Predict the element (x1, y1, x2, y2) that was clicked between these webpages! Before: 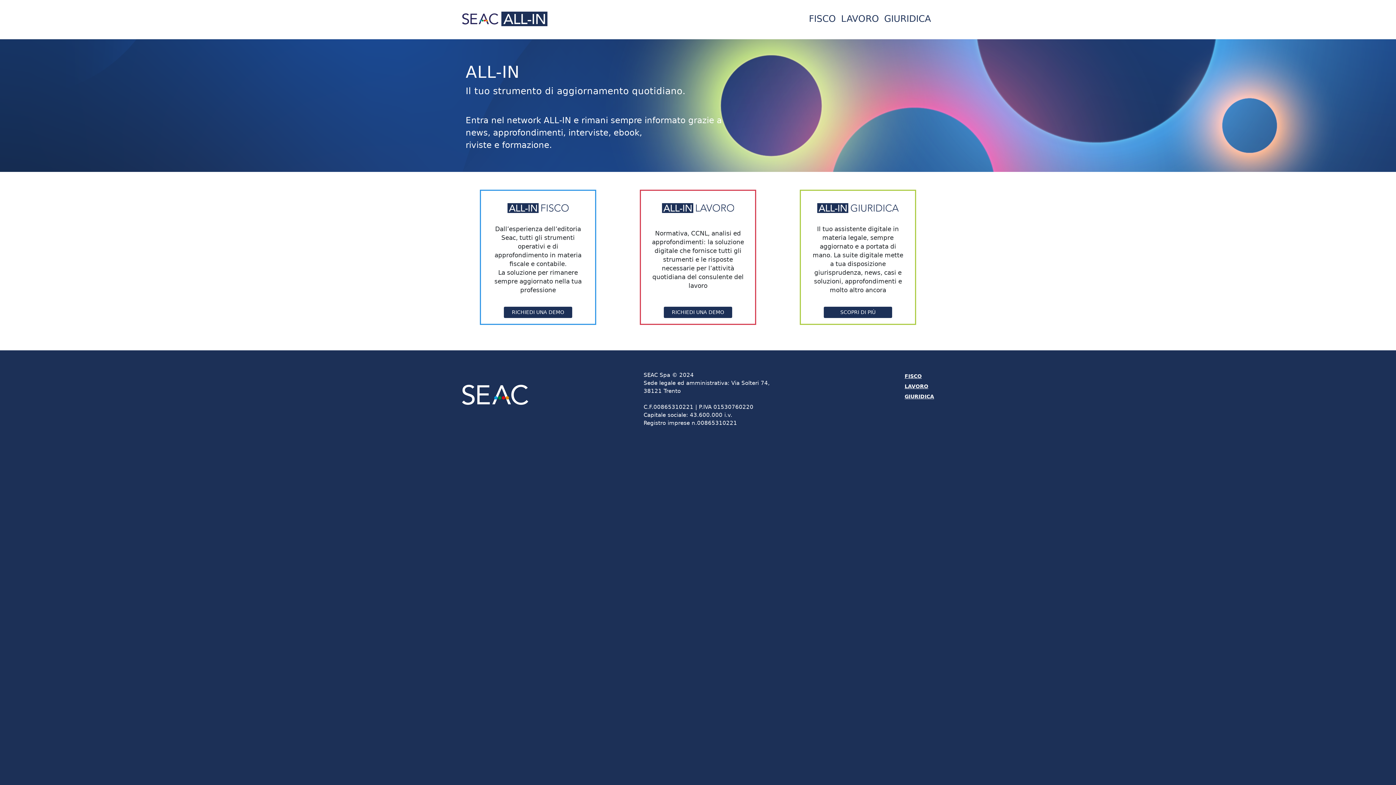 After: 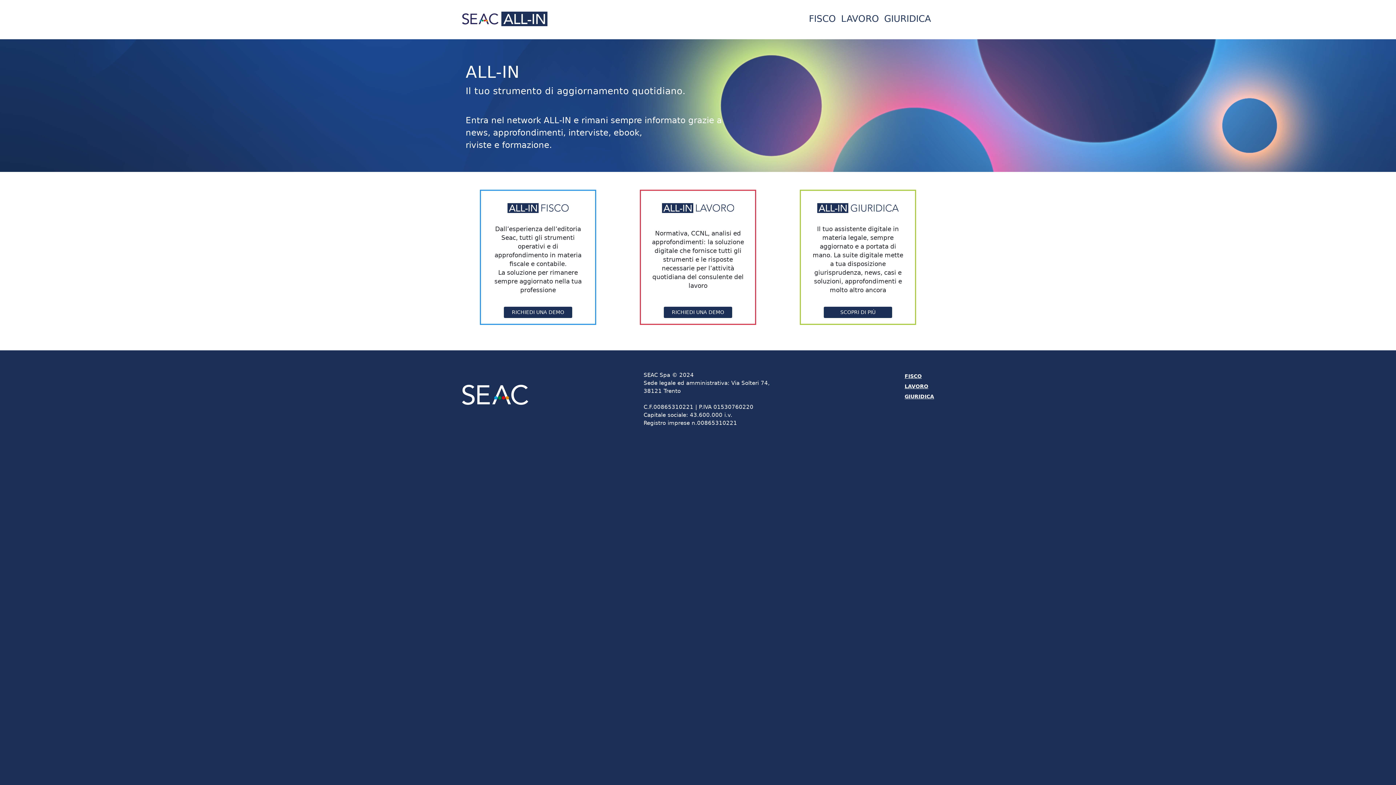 Action: label: FISCO bbox: (806, 9, 838, 28)